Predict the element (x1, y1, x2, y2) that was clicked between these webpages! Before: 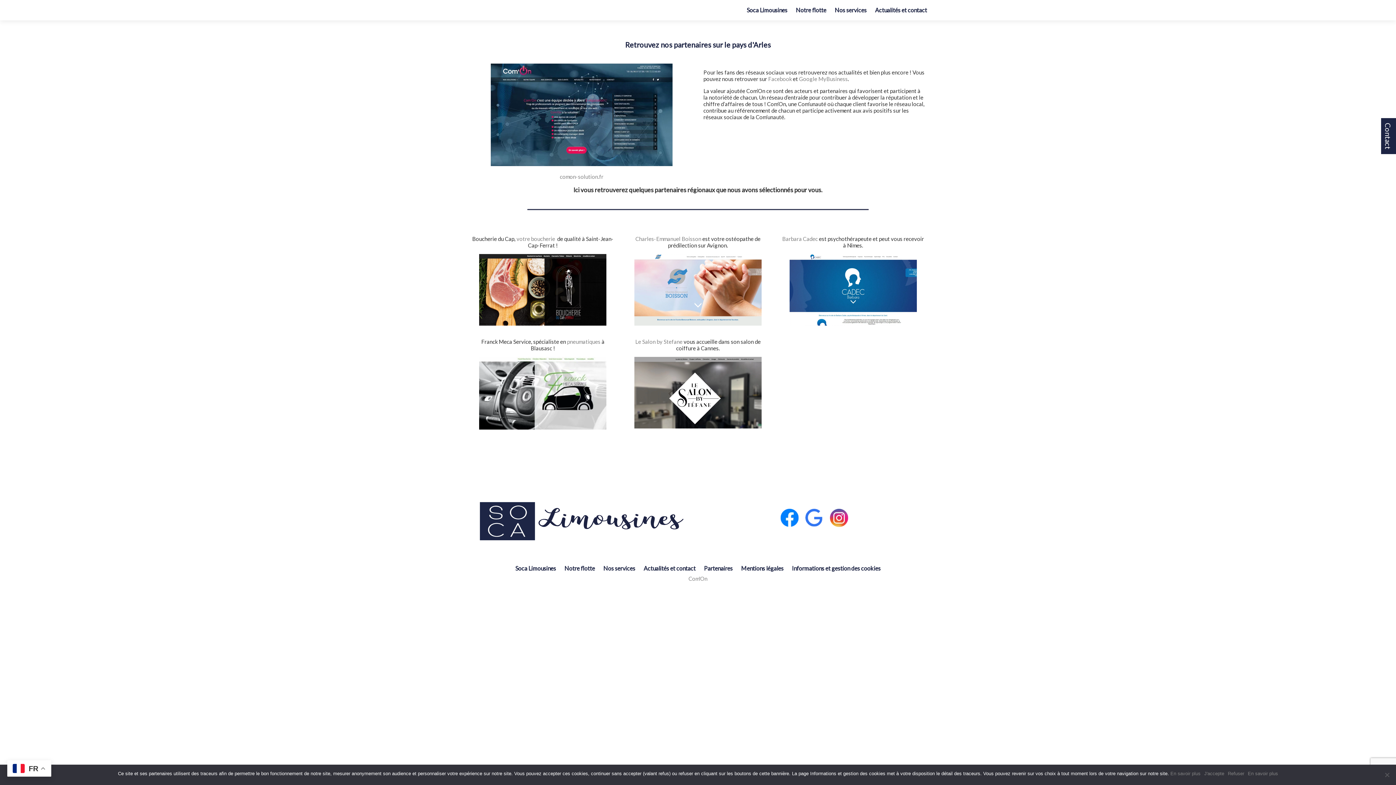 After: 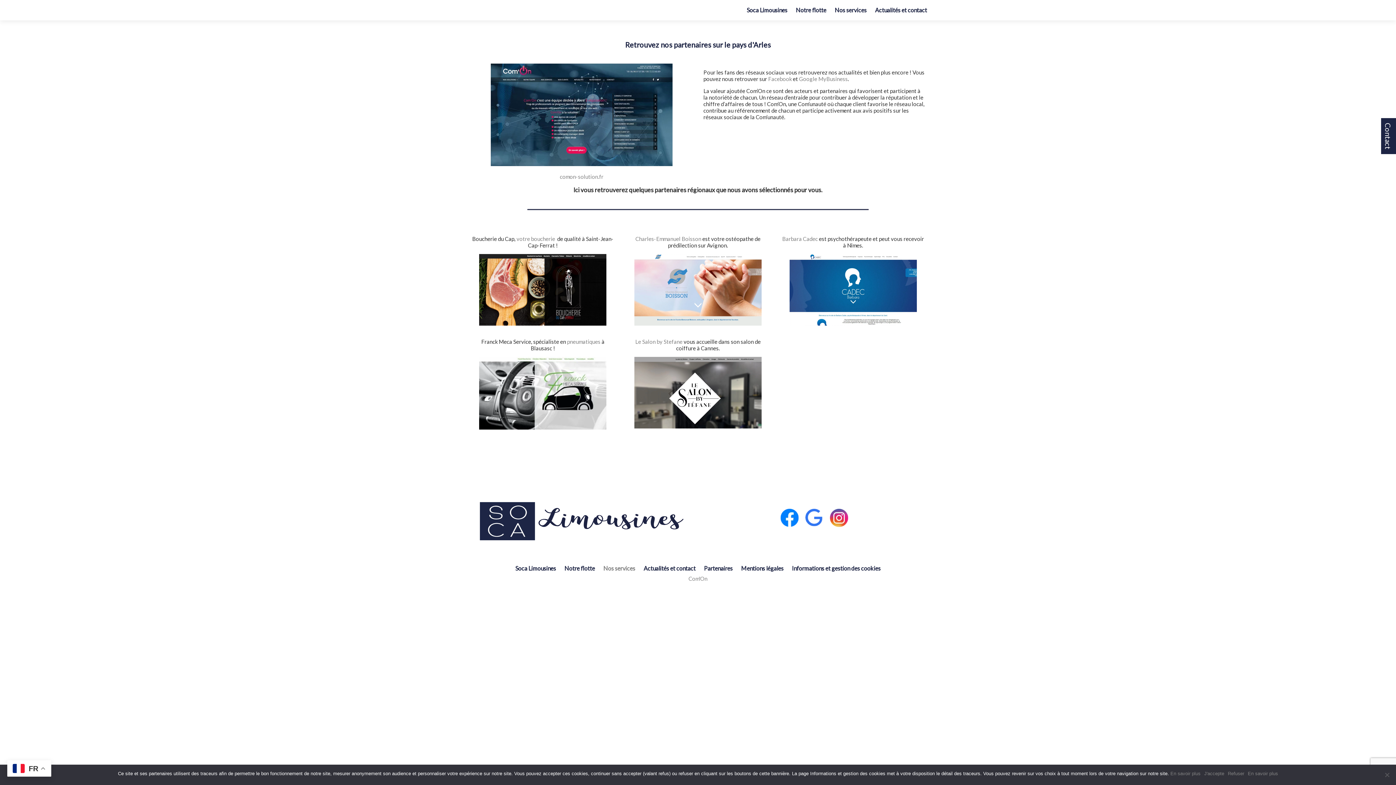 Action: bbox: (603, 565, 635, 572) label: Nos services